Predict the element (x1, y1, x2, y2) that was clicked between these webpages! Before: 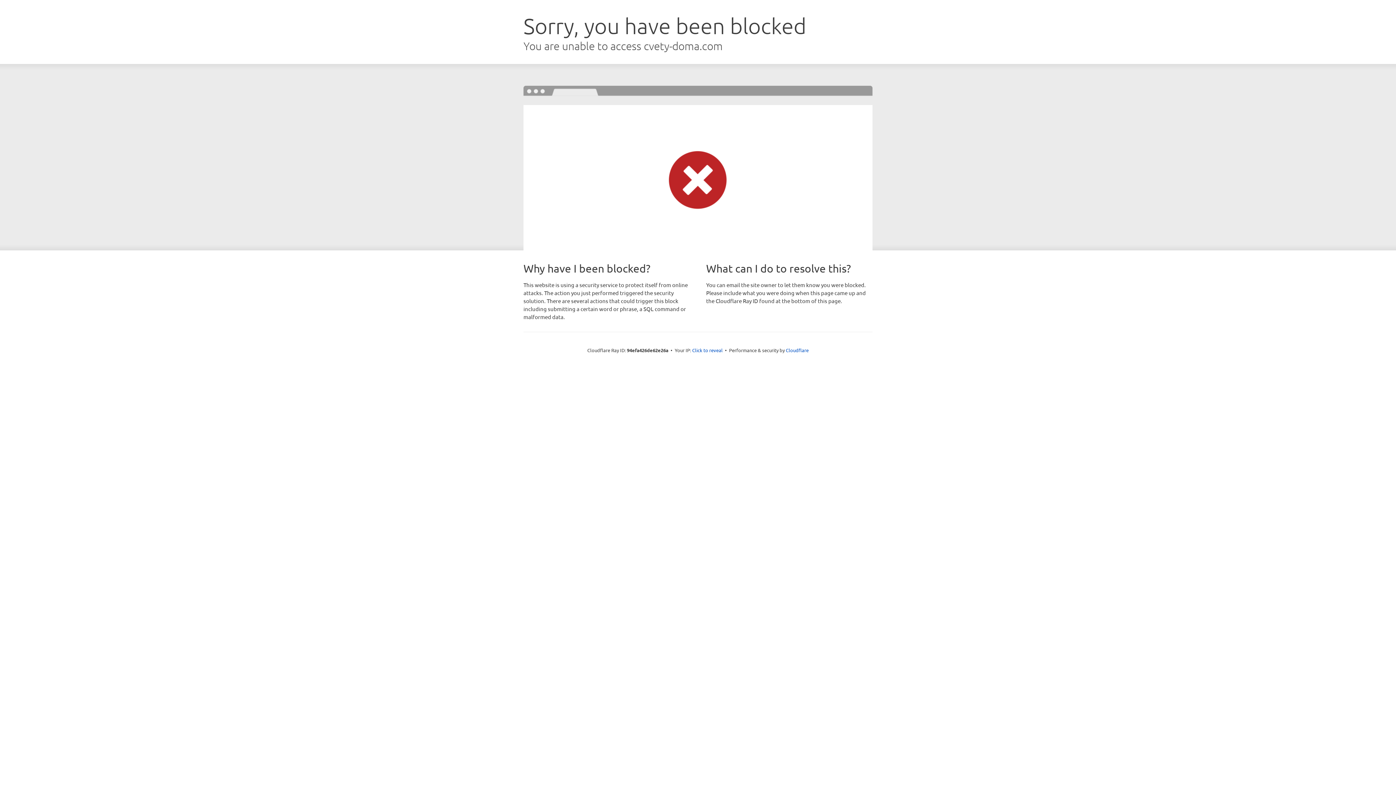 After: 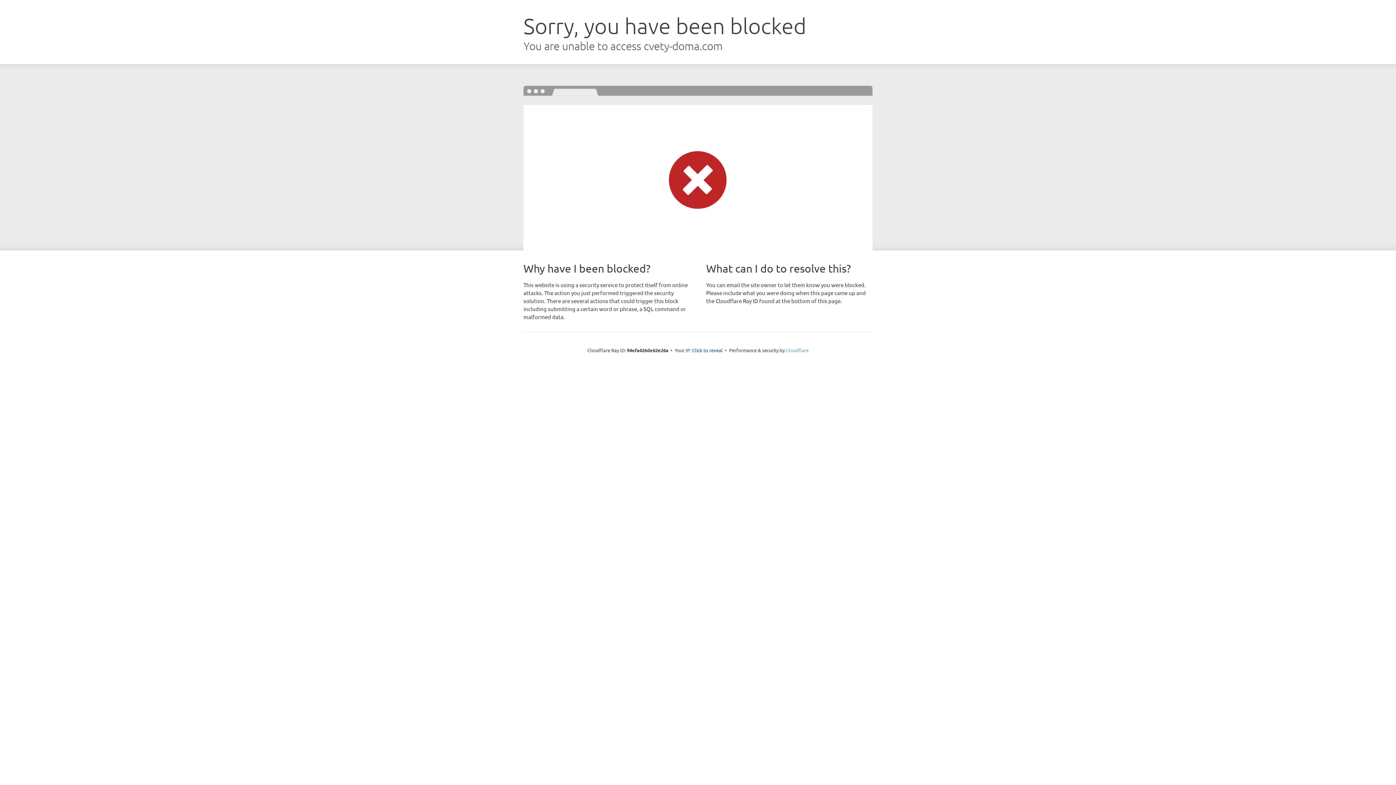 Action: label: Cloudflare bbox: (786, 347, 808, 353)